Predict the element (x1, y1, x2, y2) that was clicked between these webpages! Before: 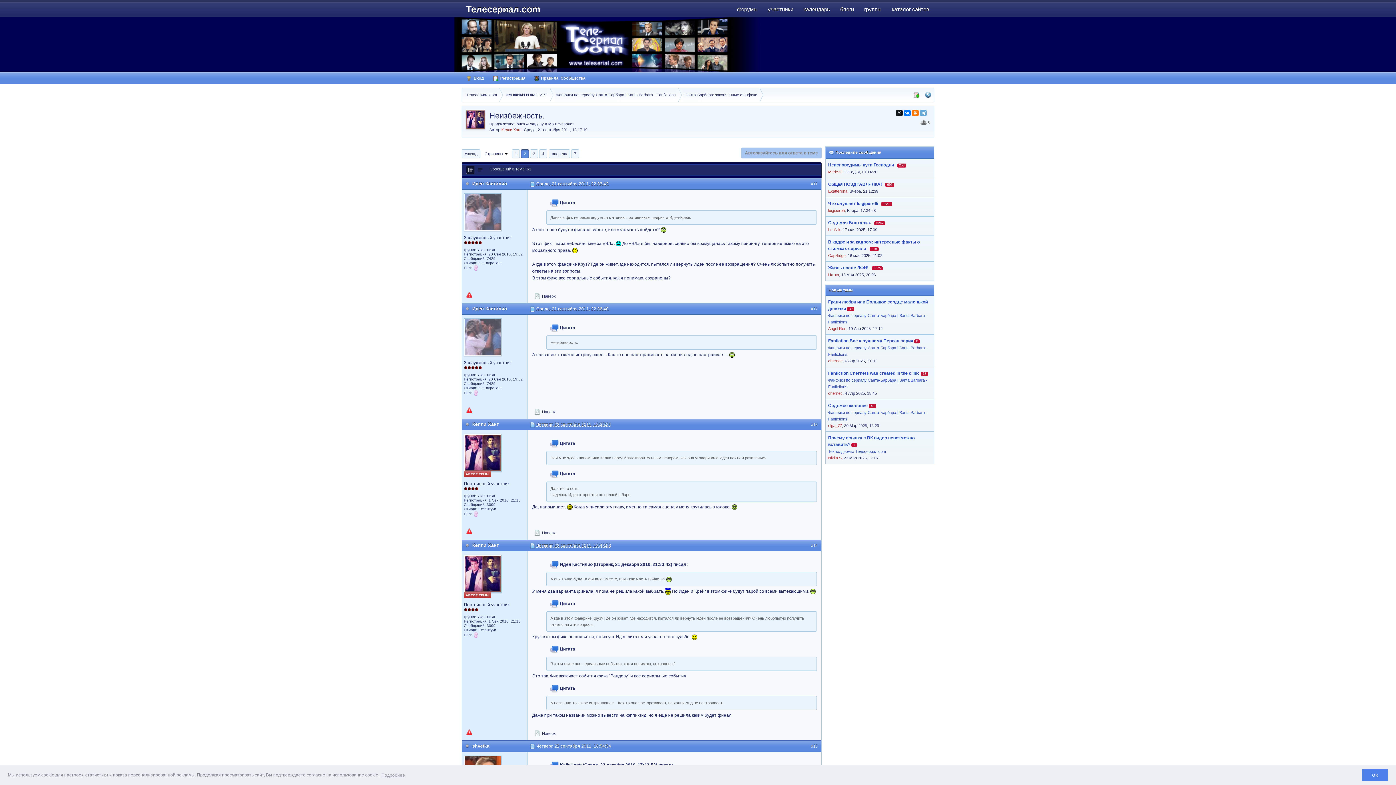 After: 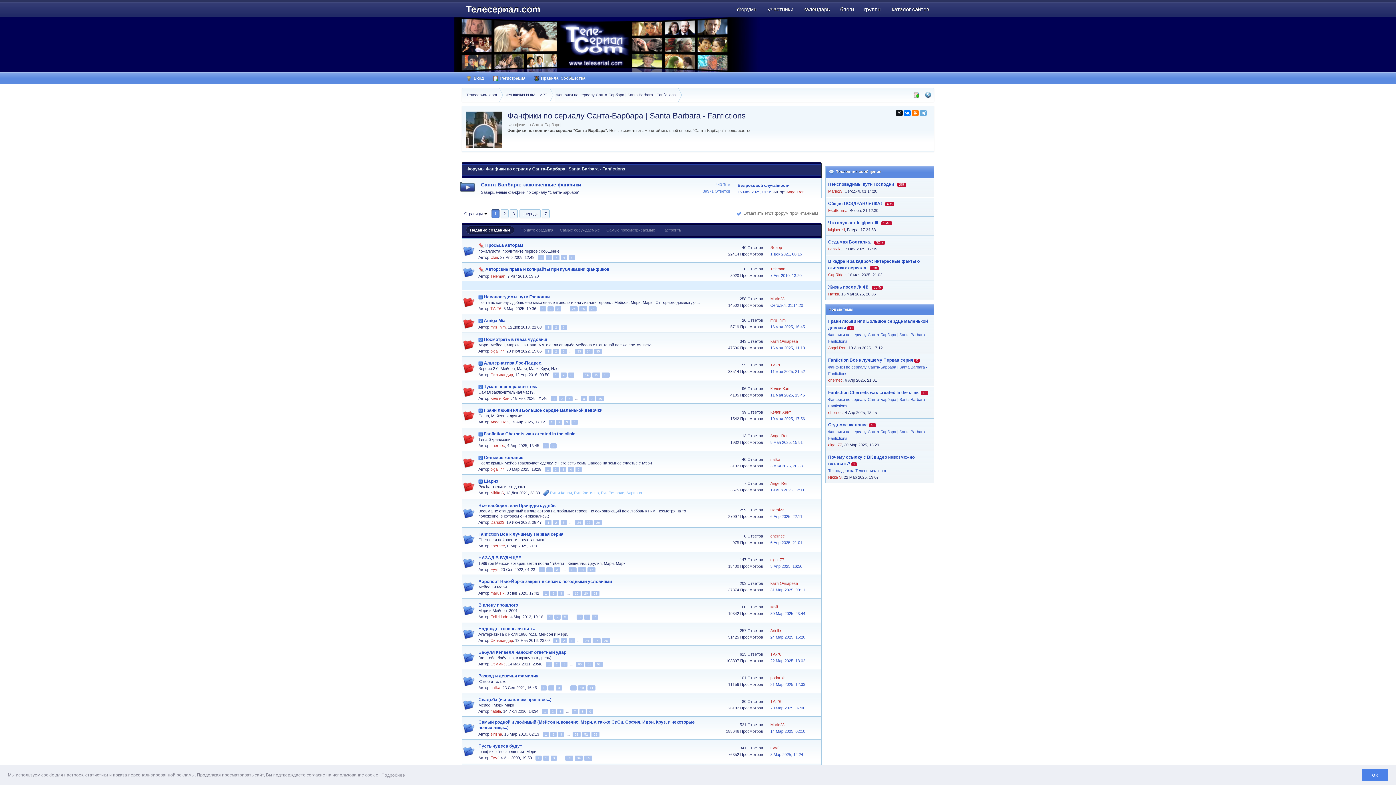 Action: label: Фанфики по сериалу Санта-Барбара | Santa Barbara - Fanfictions bbox: (550, 88, 682, 101)